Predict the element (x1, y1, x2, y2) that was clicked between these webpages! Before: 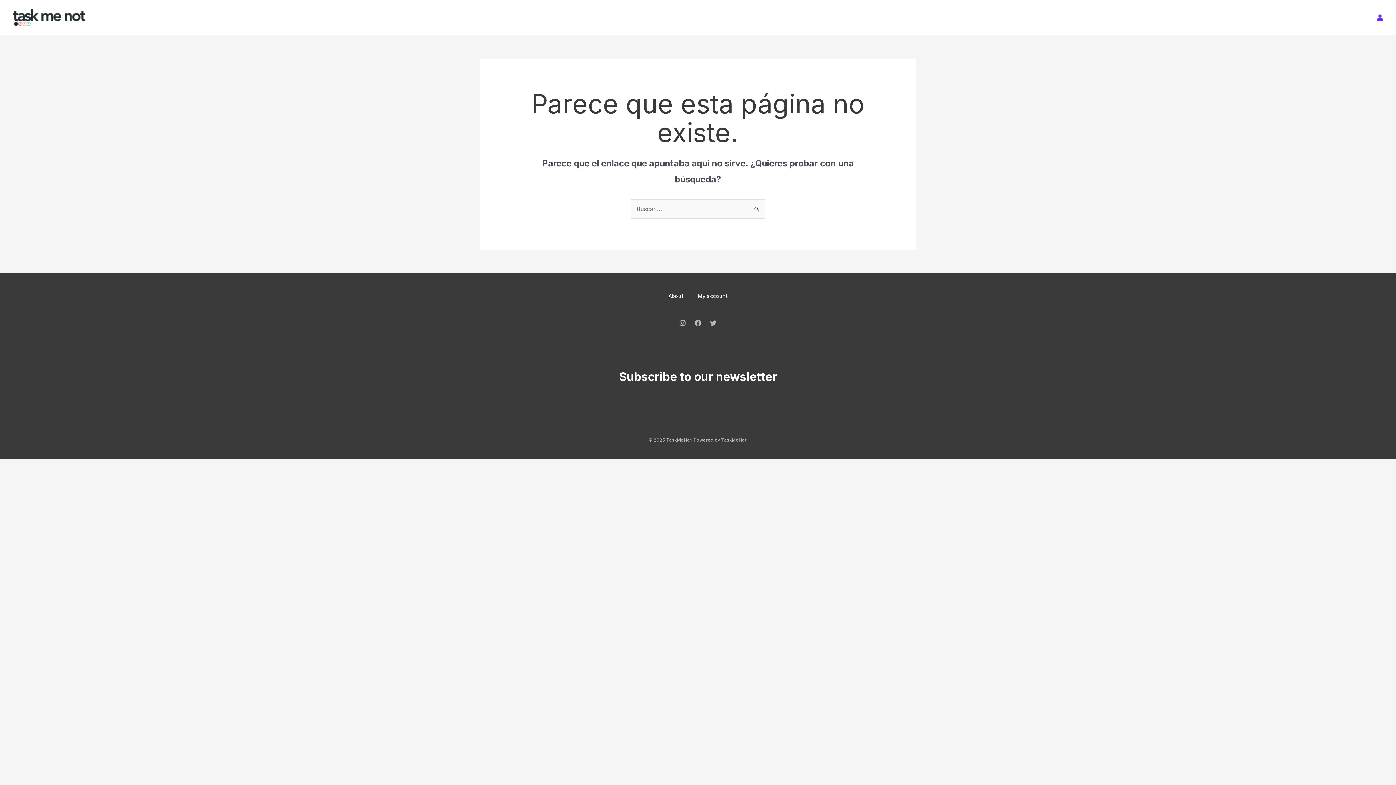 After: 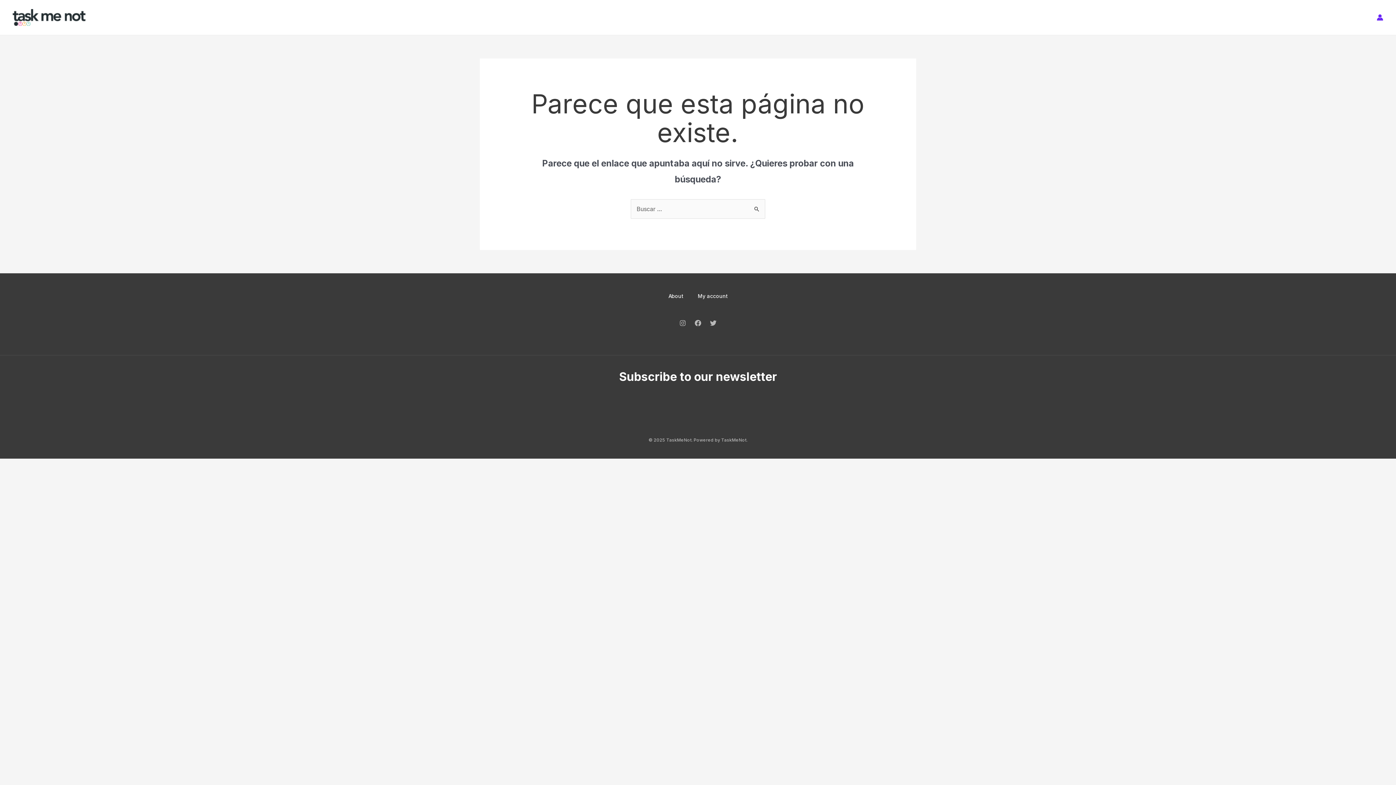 Action: label: Enlace del icono de la cuenta bbox: (1377, 14, 1383, 20)